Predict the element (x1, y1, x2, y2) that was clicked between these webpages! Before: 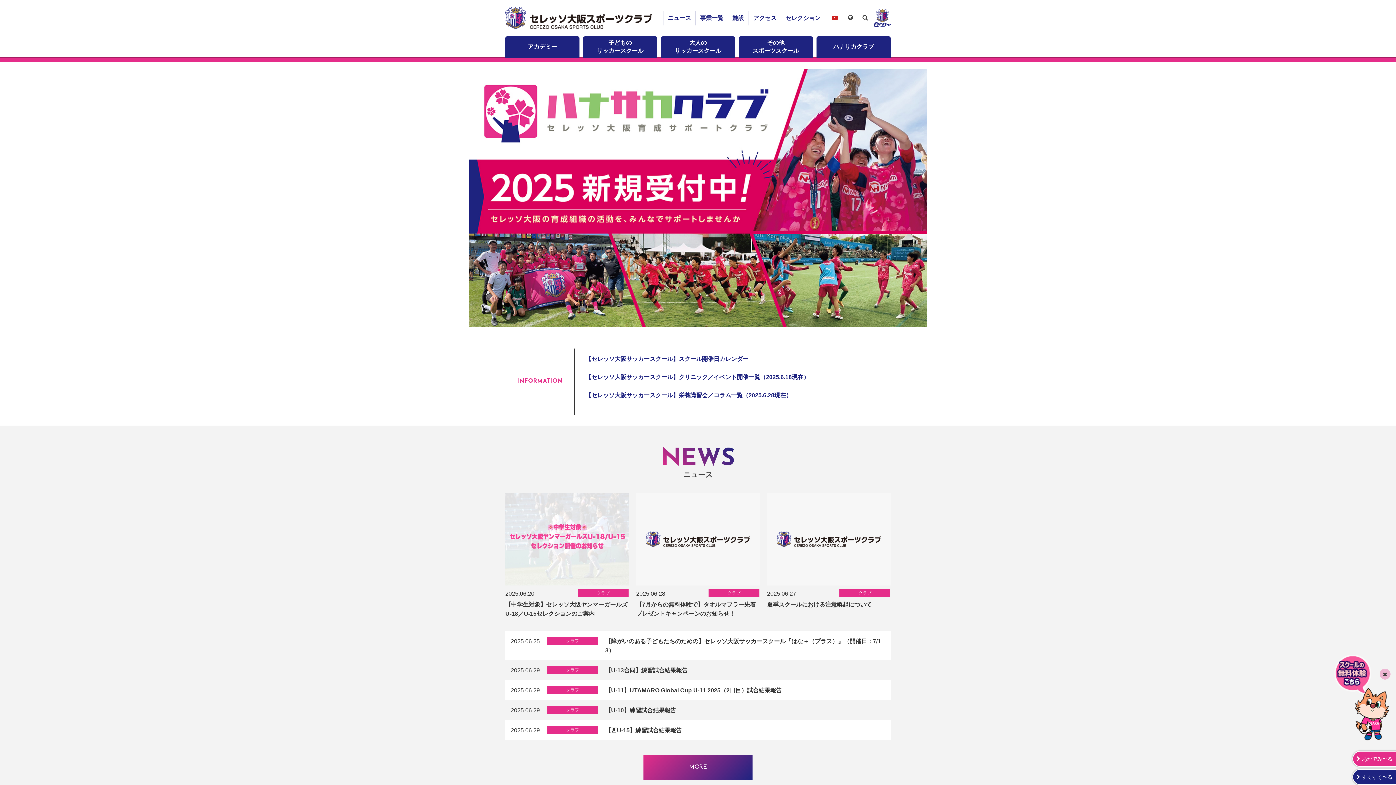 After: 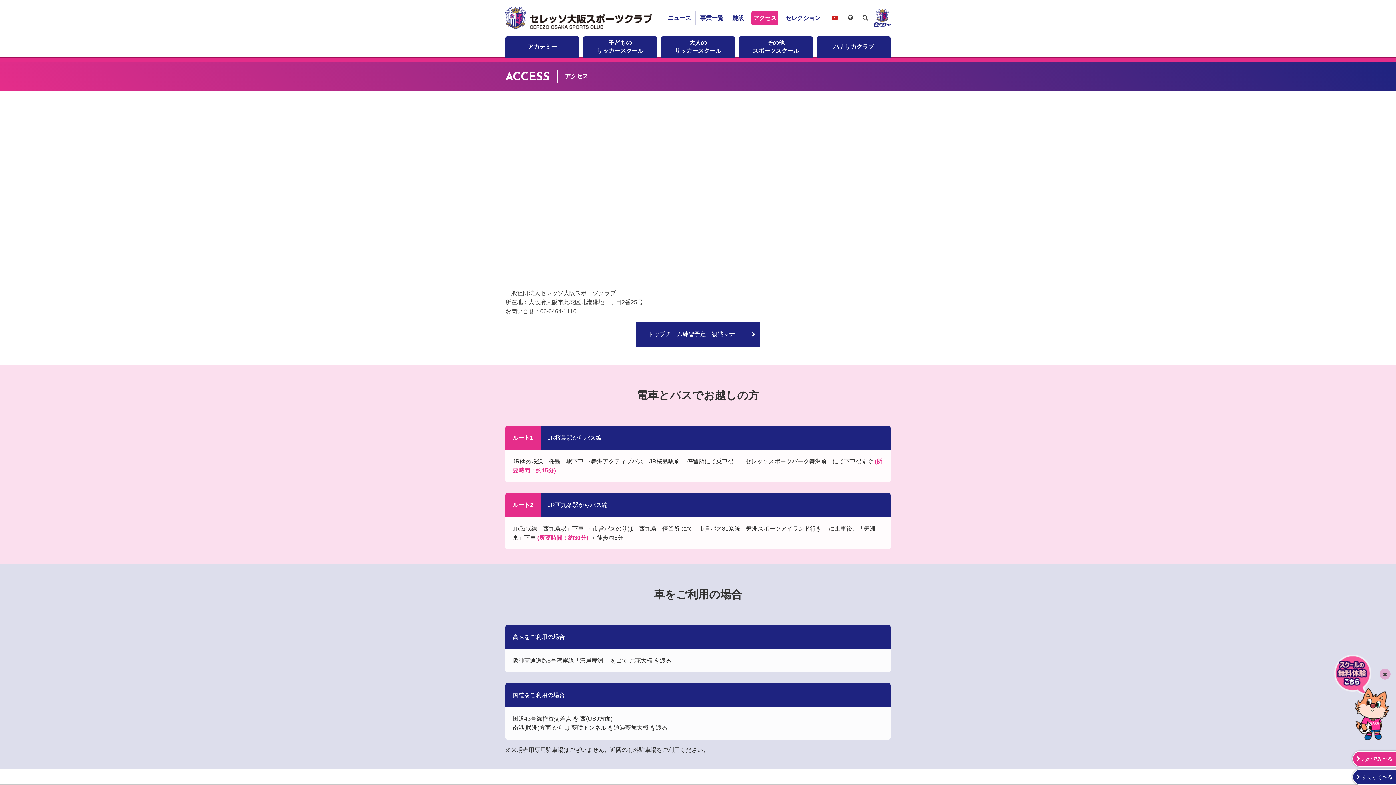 Action: bbox: (751, 10, 778, 25) label: アクセス